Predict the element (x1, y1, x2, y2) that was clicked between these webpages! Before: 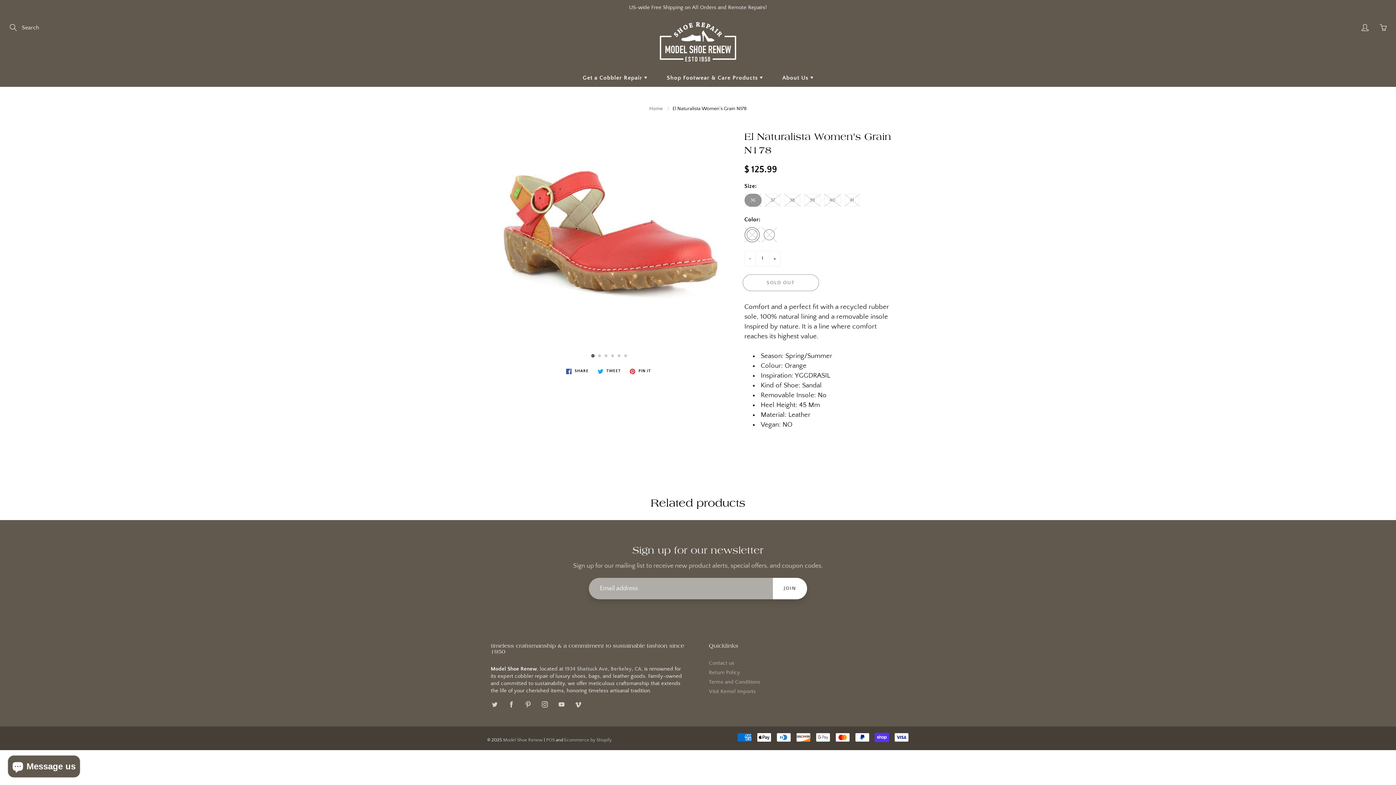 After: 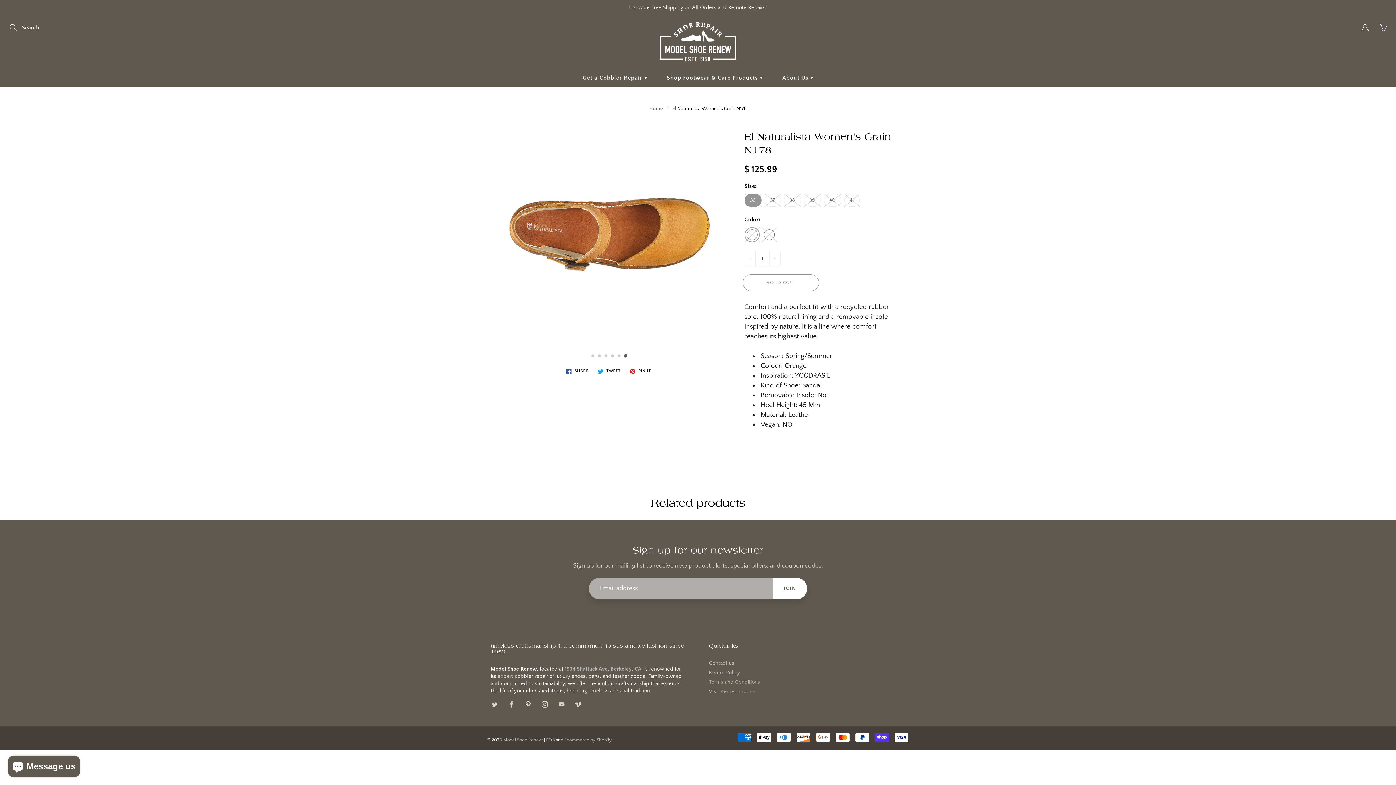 Action: label: Go to slide 6 bbox: (624, 354, 627, 357)